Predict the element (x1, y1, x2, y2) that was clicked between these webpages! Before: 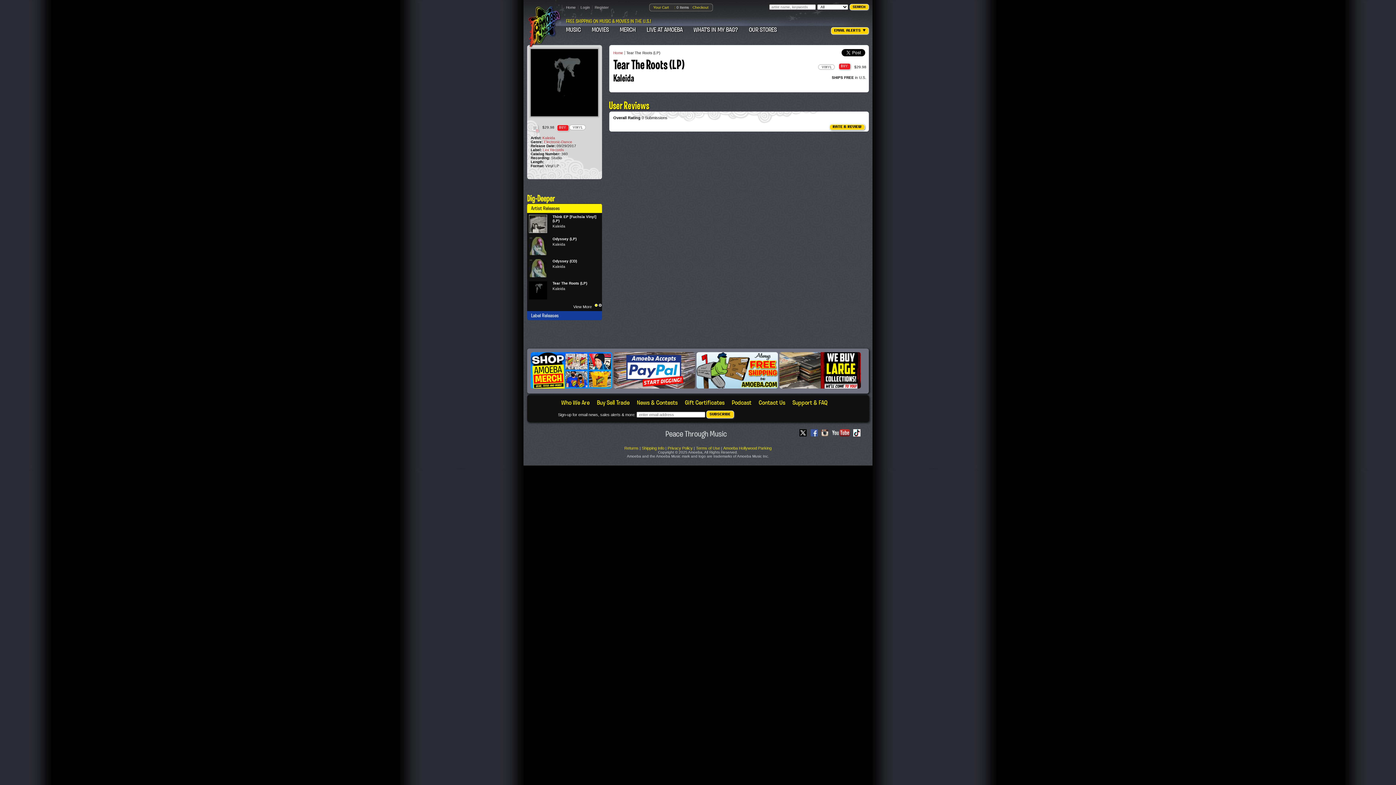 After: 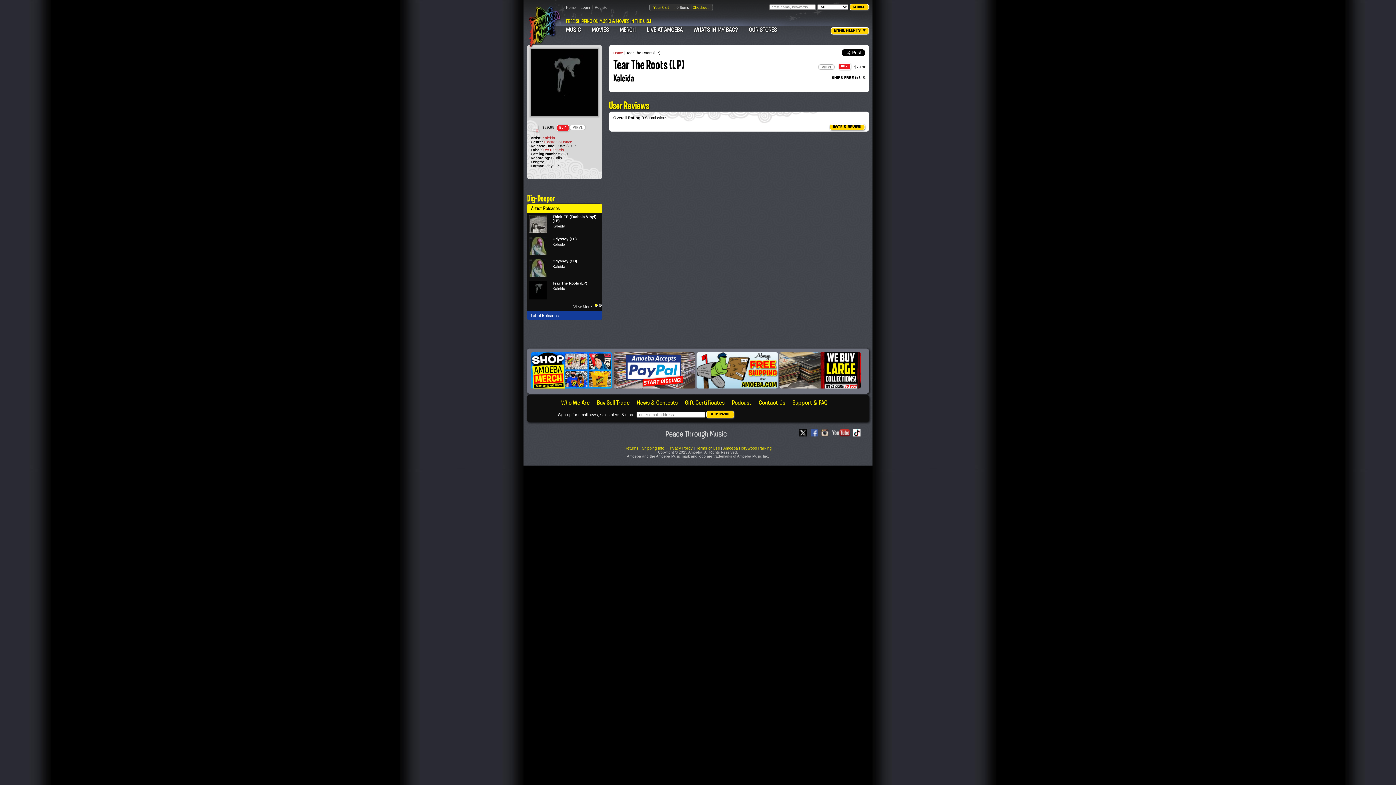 Action: bbox: (821, 429, 828, 437)